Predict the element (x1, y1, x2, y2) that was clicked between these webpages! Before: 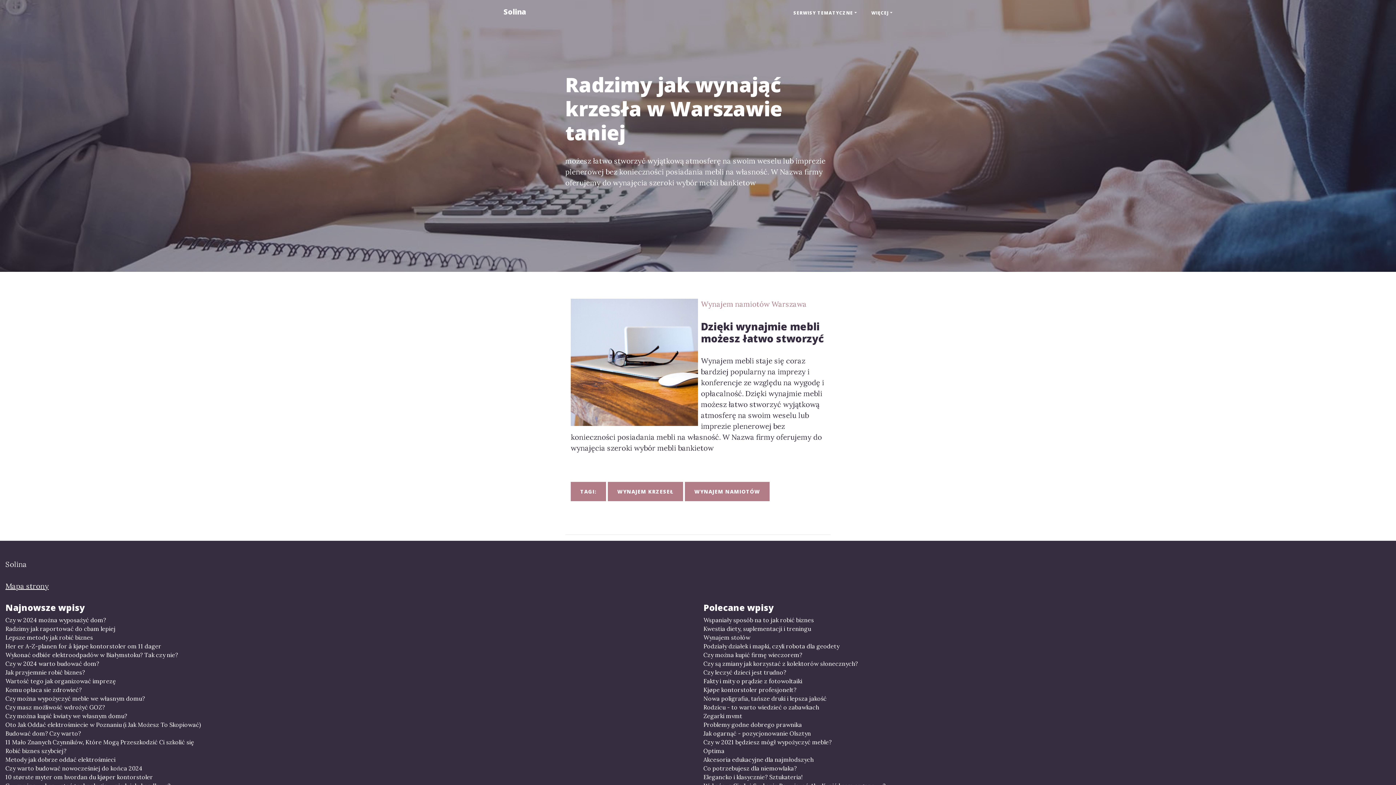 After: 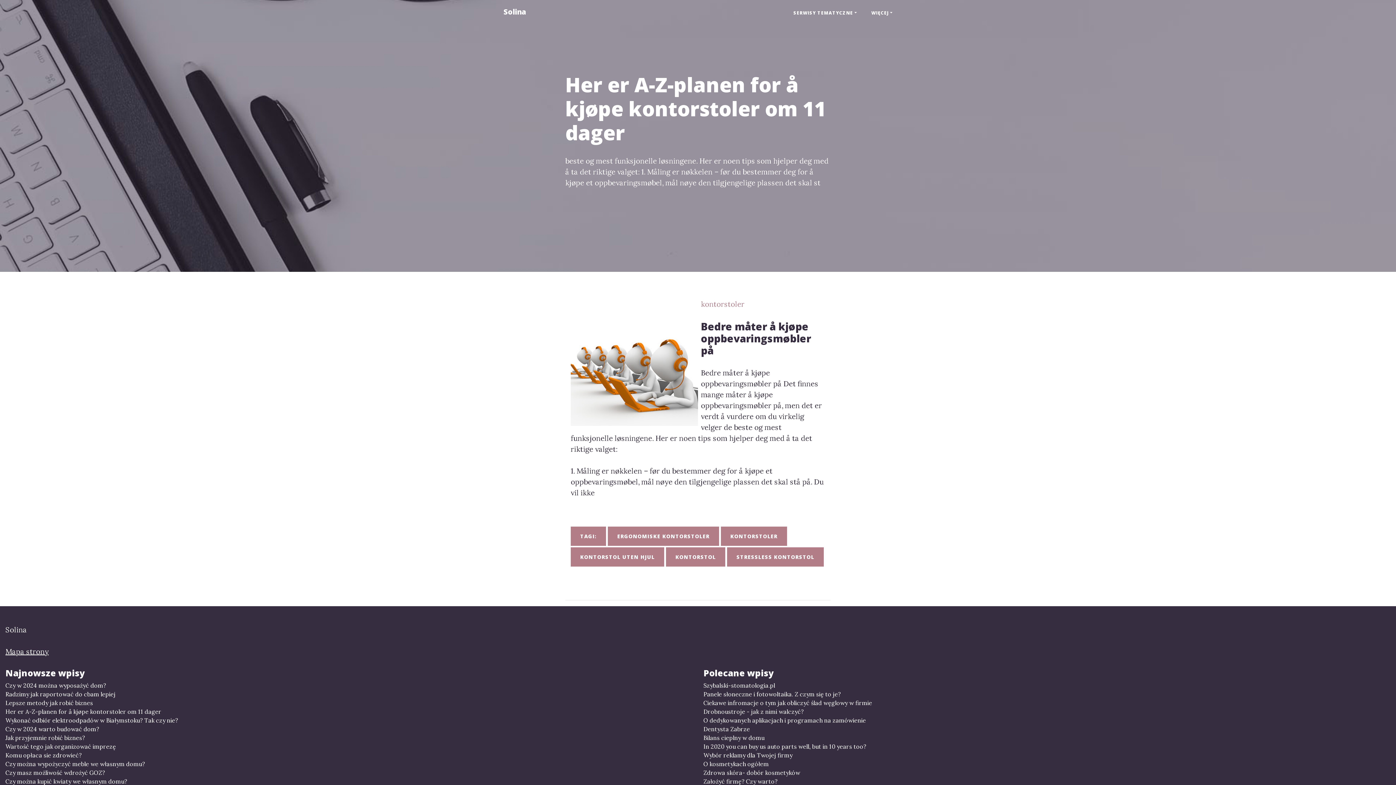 Action: bbox: (5, 642, 692, 650) label: Her er A-Z-planen for å kjøpe kontorstoler om 11 dager